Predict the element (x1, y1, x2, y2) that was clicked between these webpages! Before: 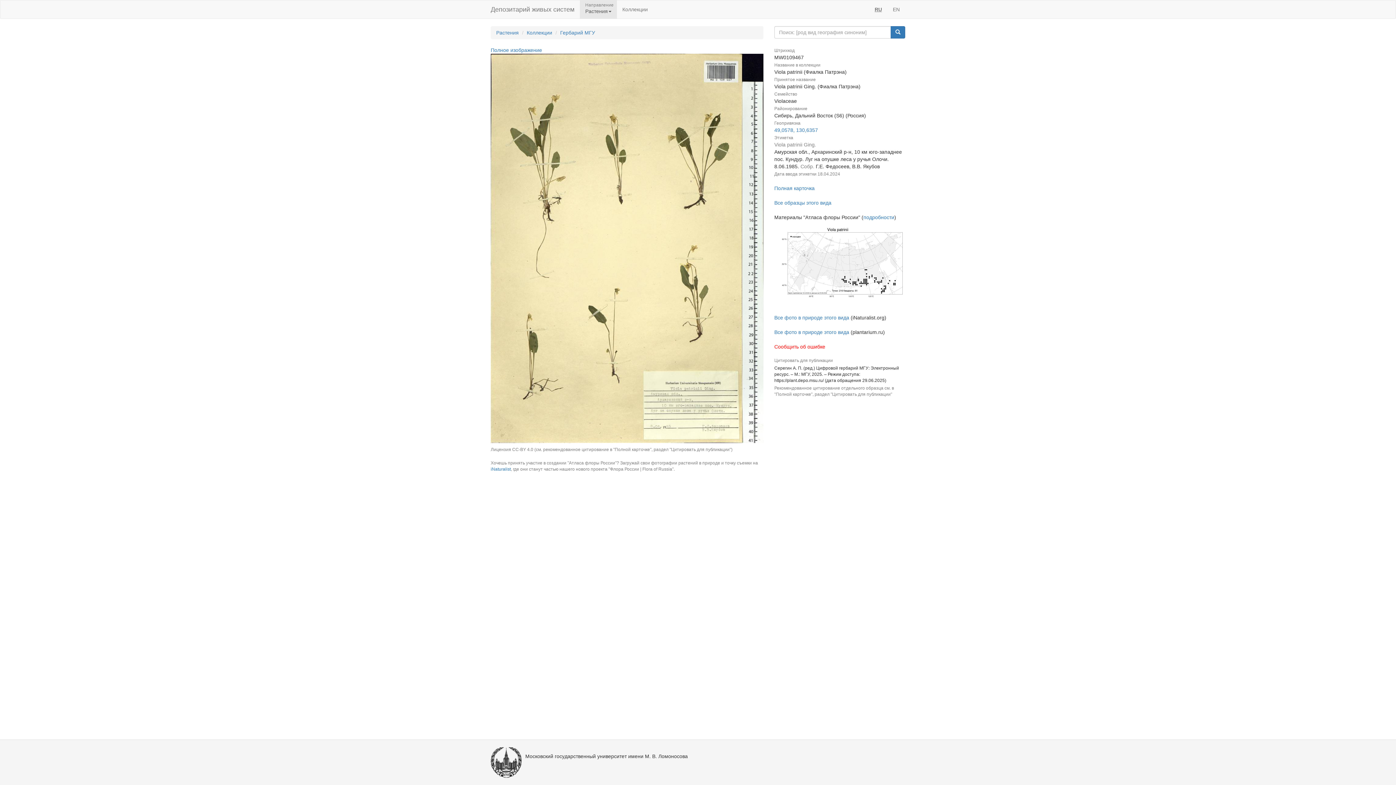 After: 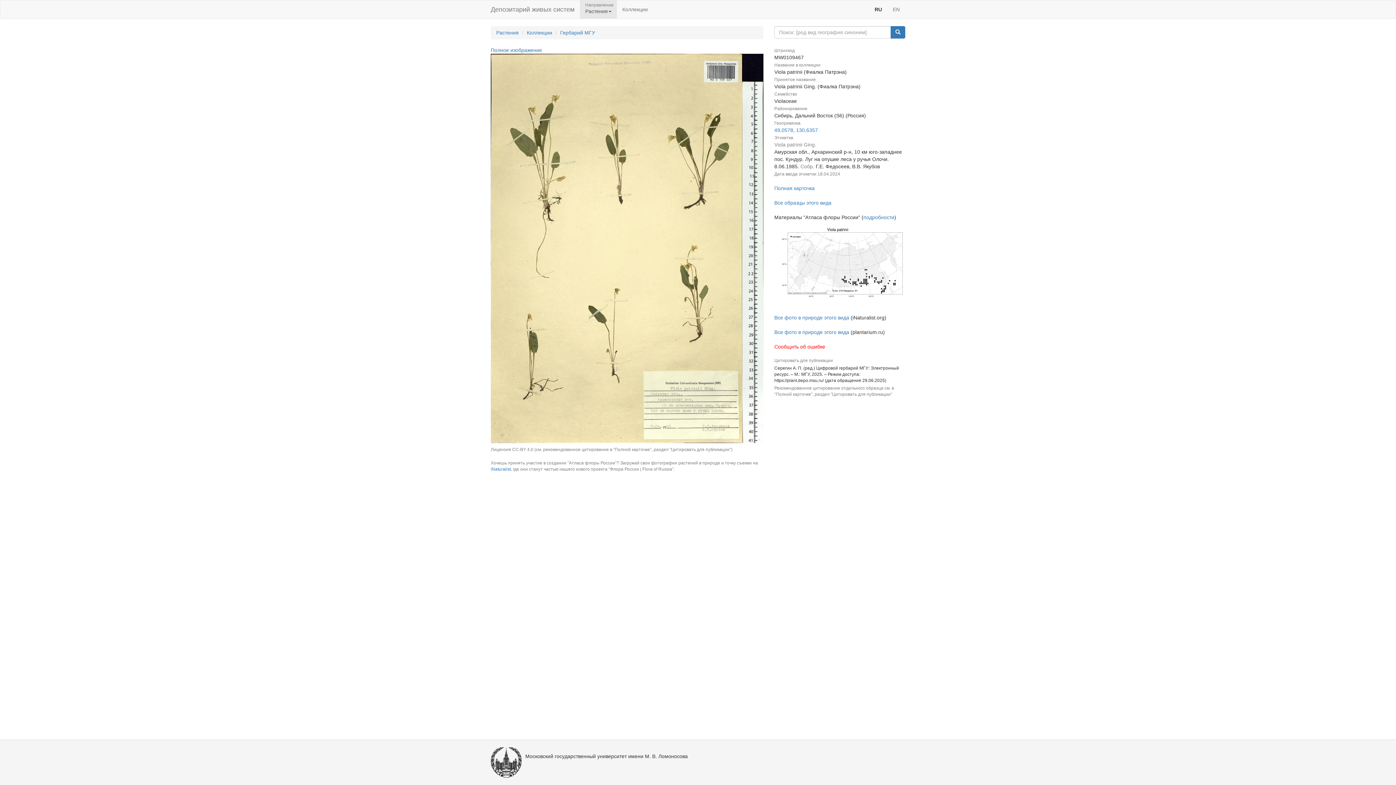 Action: label: RU bbox: (869, 0, 887, 18)